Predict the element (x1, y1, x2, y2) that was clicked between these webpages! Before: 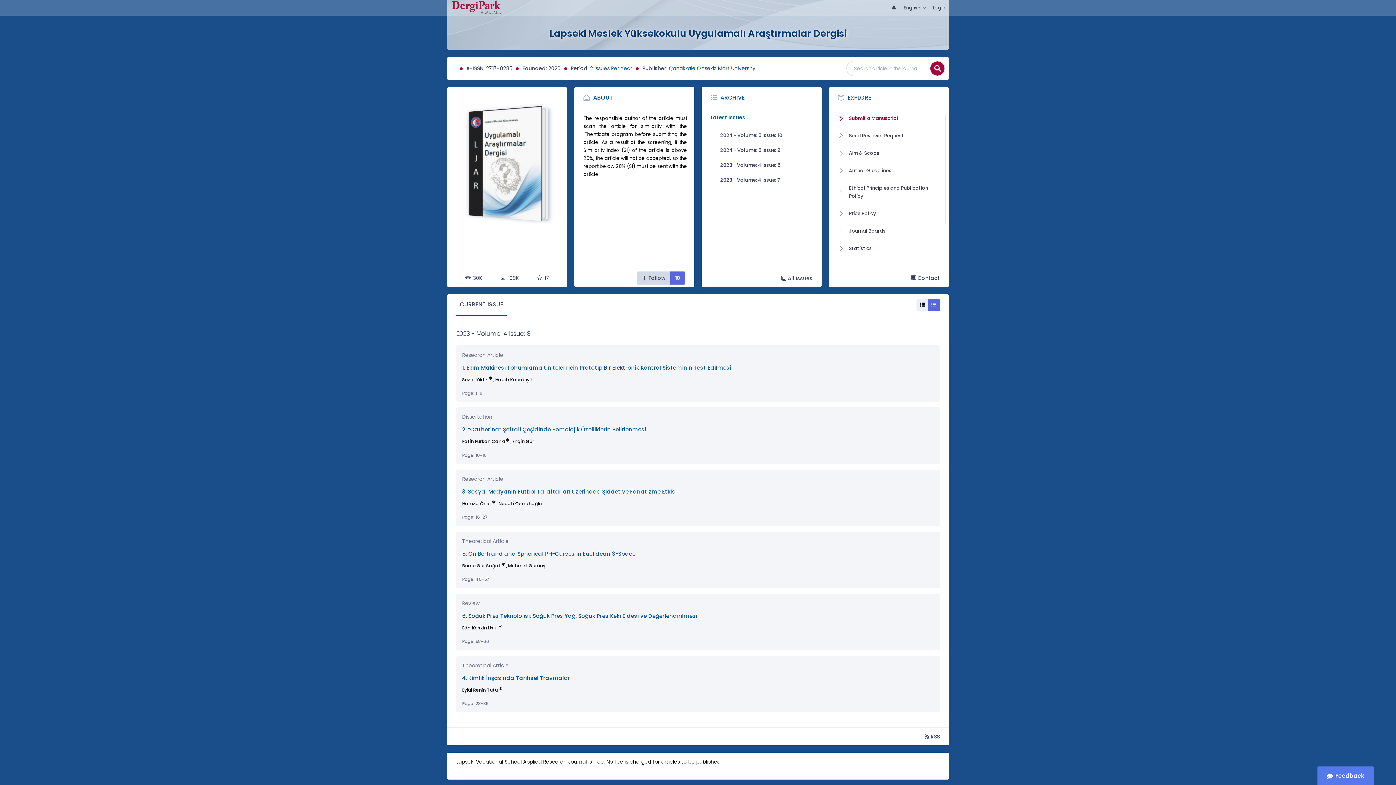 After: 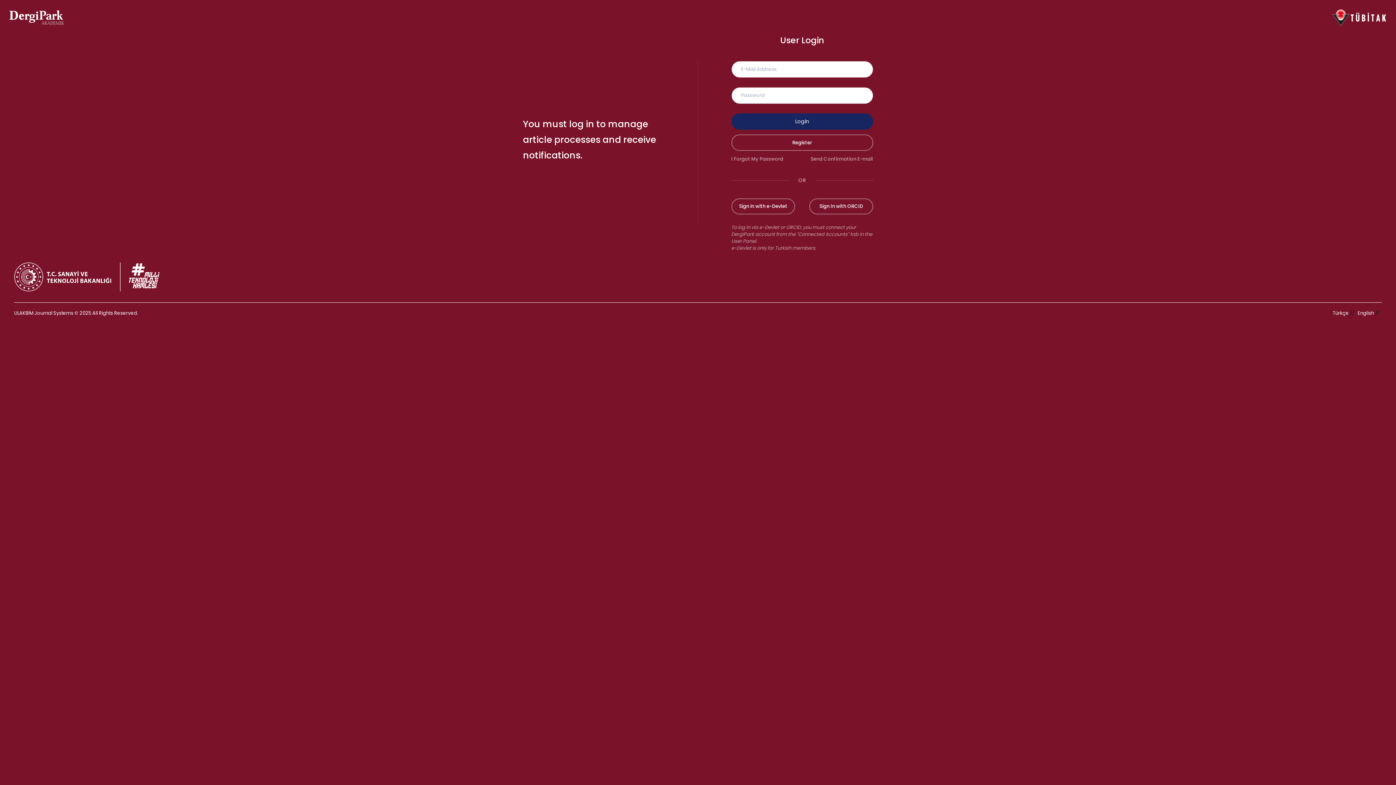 Action: bbox: (838, 109, 941, 127) label: Submit a Manuscript